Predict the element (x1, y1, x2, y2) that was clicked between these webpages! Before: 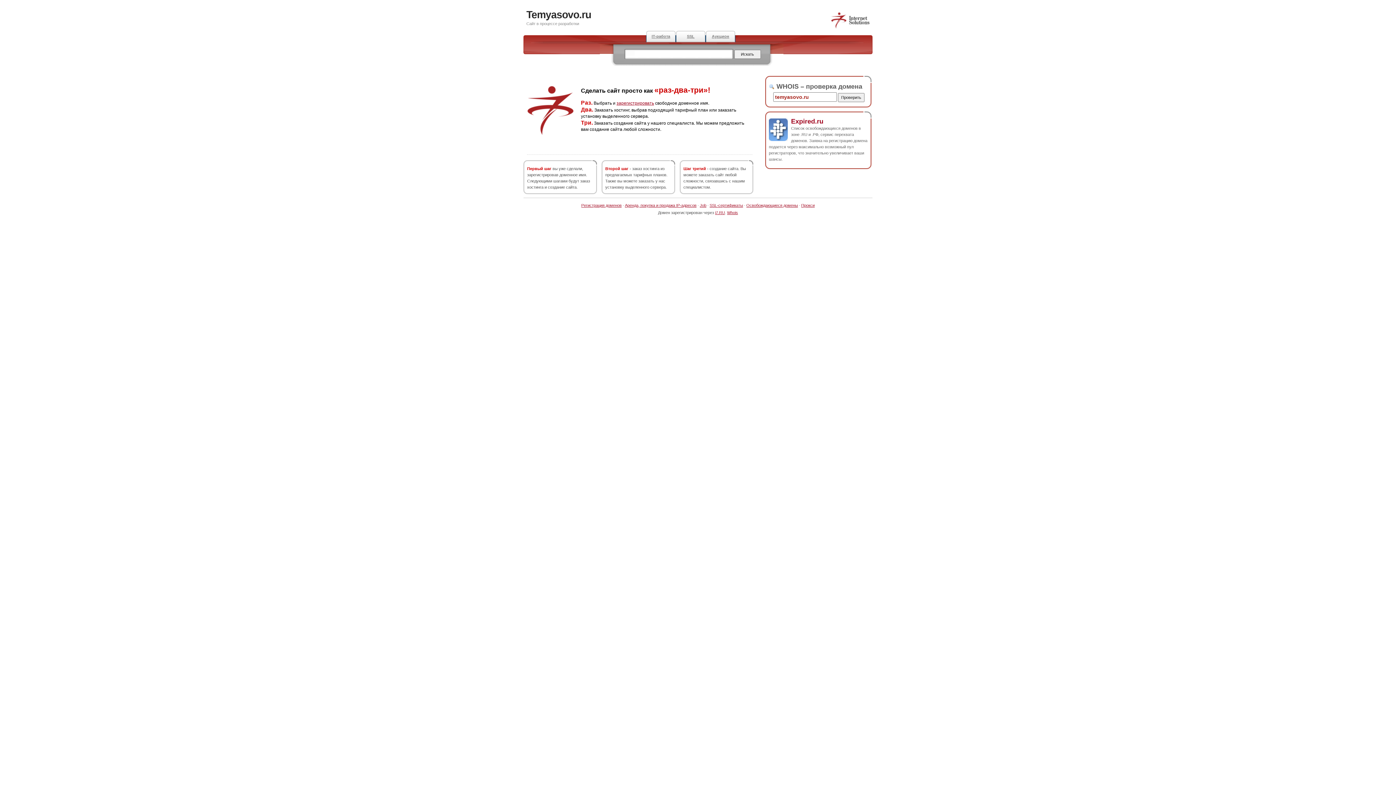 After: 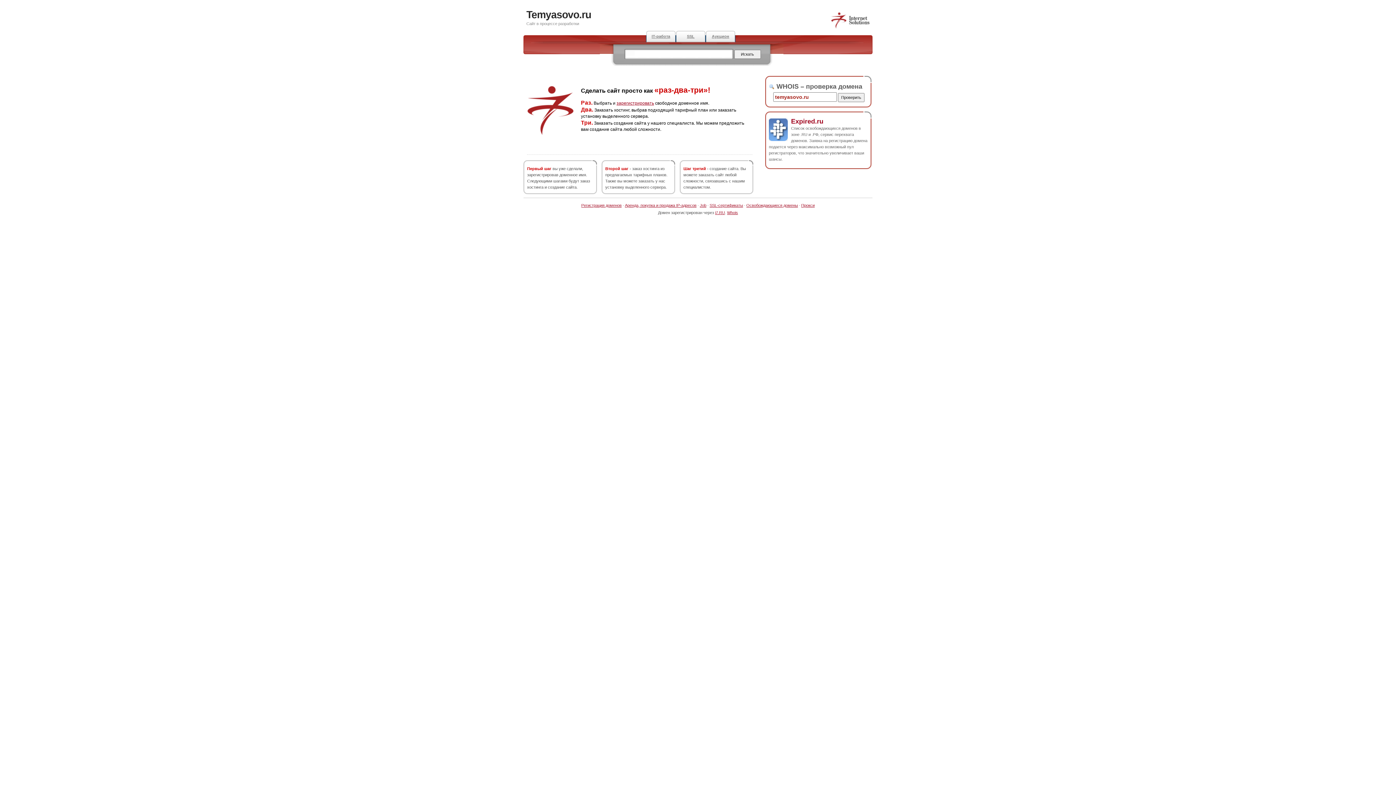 Action: bbox: (791, 117, 823, 124) label: Expired.ru